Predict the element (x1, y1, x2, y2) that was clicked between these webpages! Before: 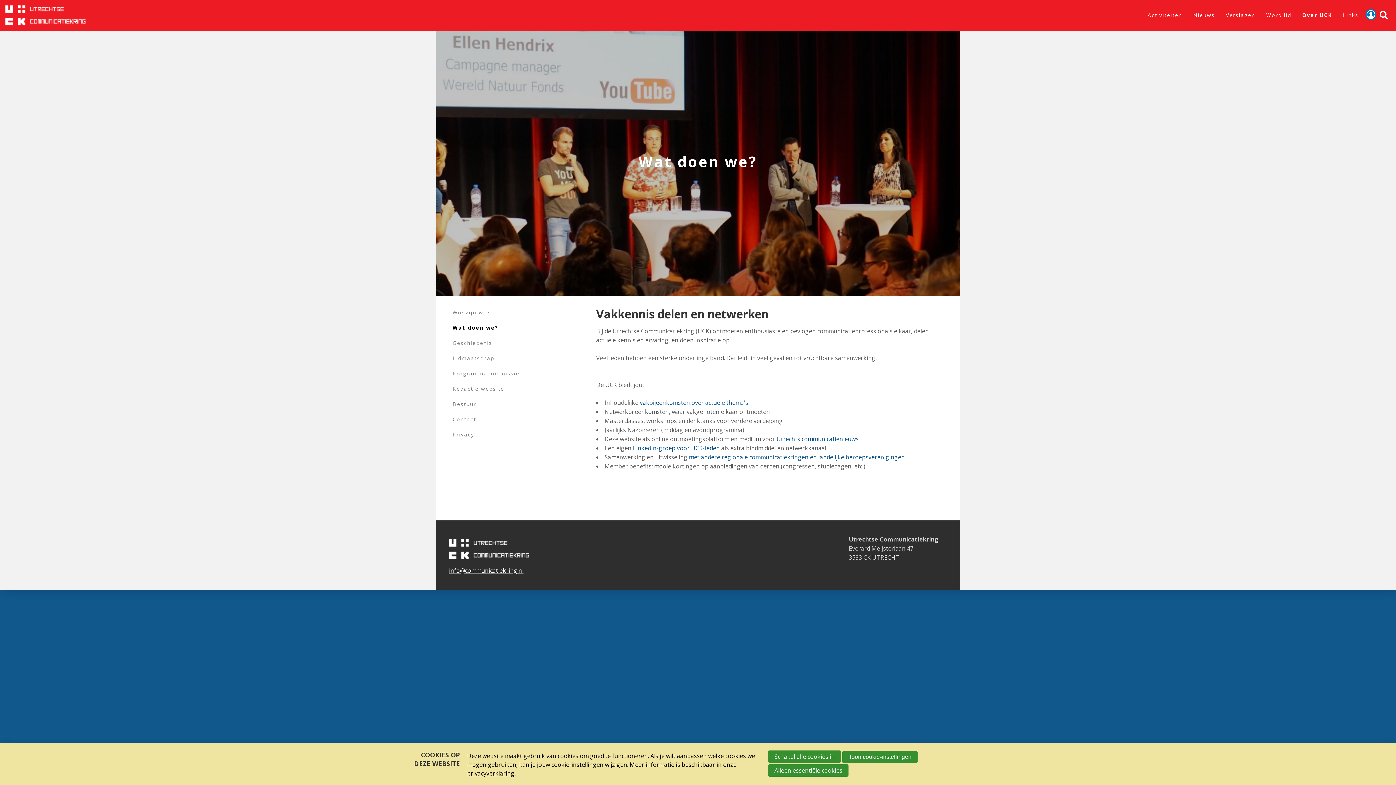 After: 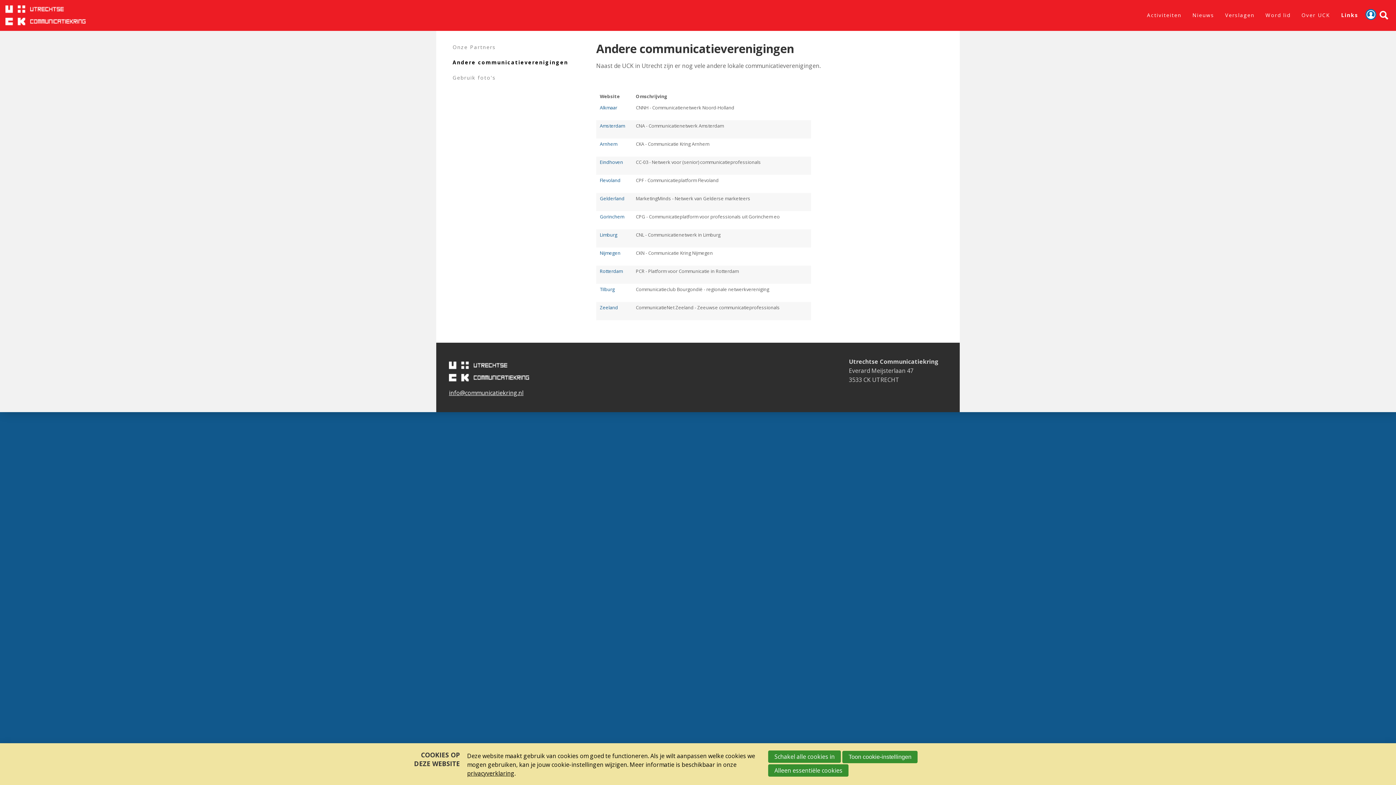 Action: label: met andere regionale communicatiekringen en landelijke beroepsverenigingen bbox: (689, 453, 905, 461)